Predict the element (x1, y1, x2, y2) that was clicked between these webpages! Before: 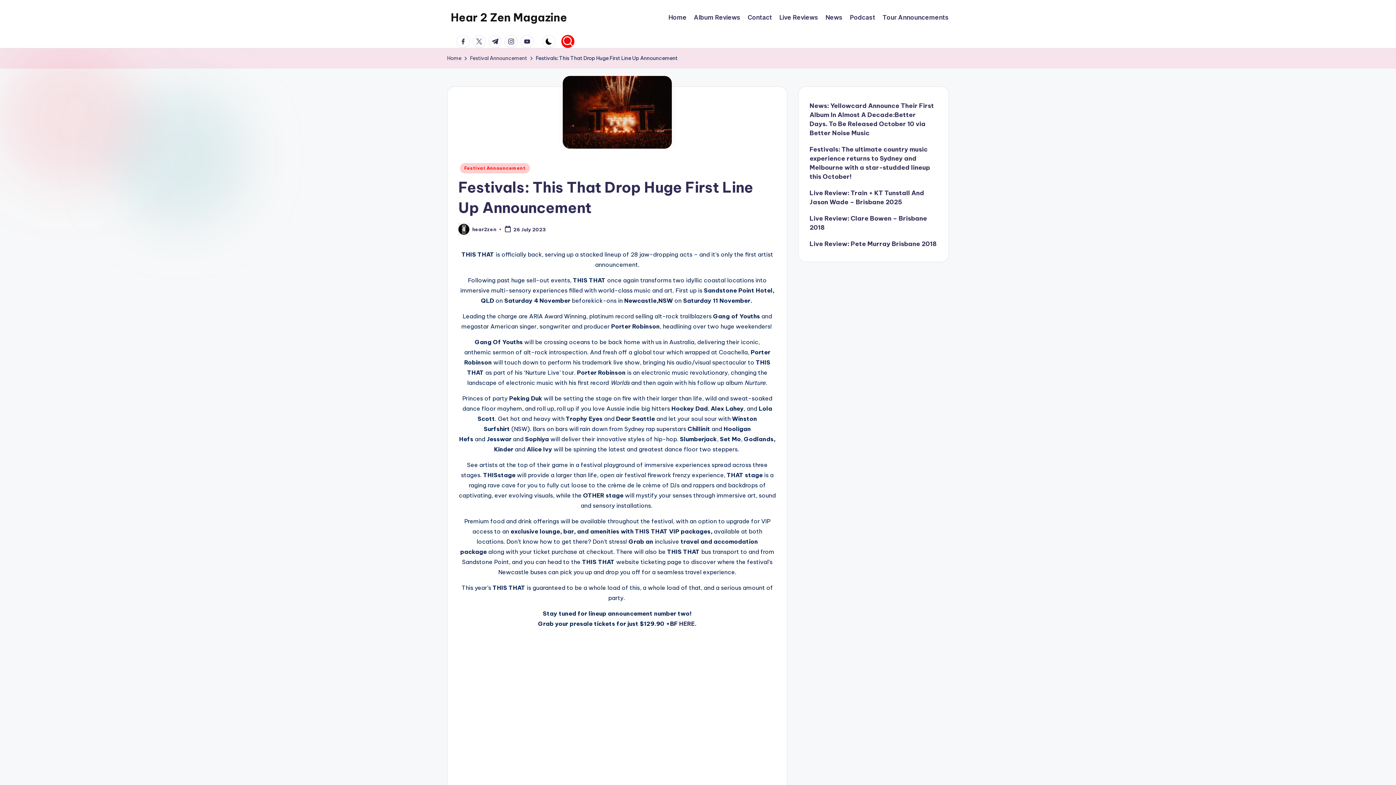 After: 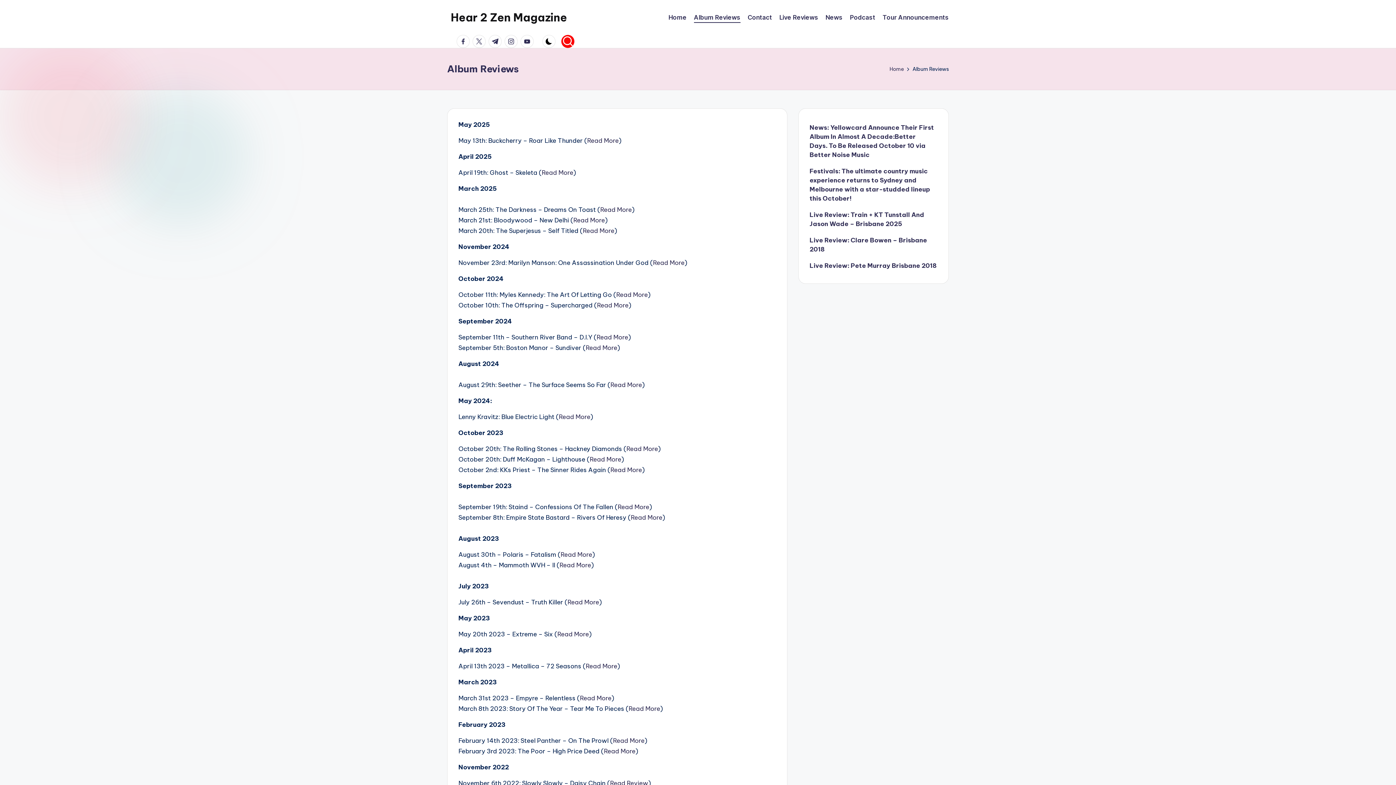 Action: label: Album Reviews bbox: (694, 12, 740, 22)